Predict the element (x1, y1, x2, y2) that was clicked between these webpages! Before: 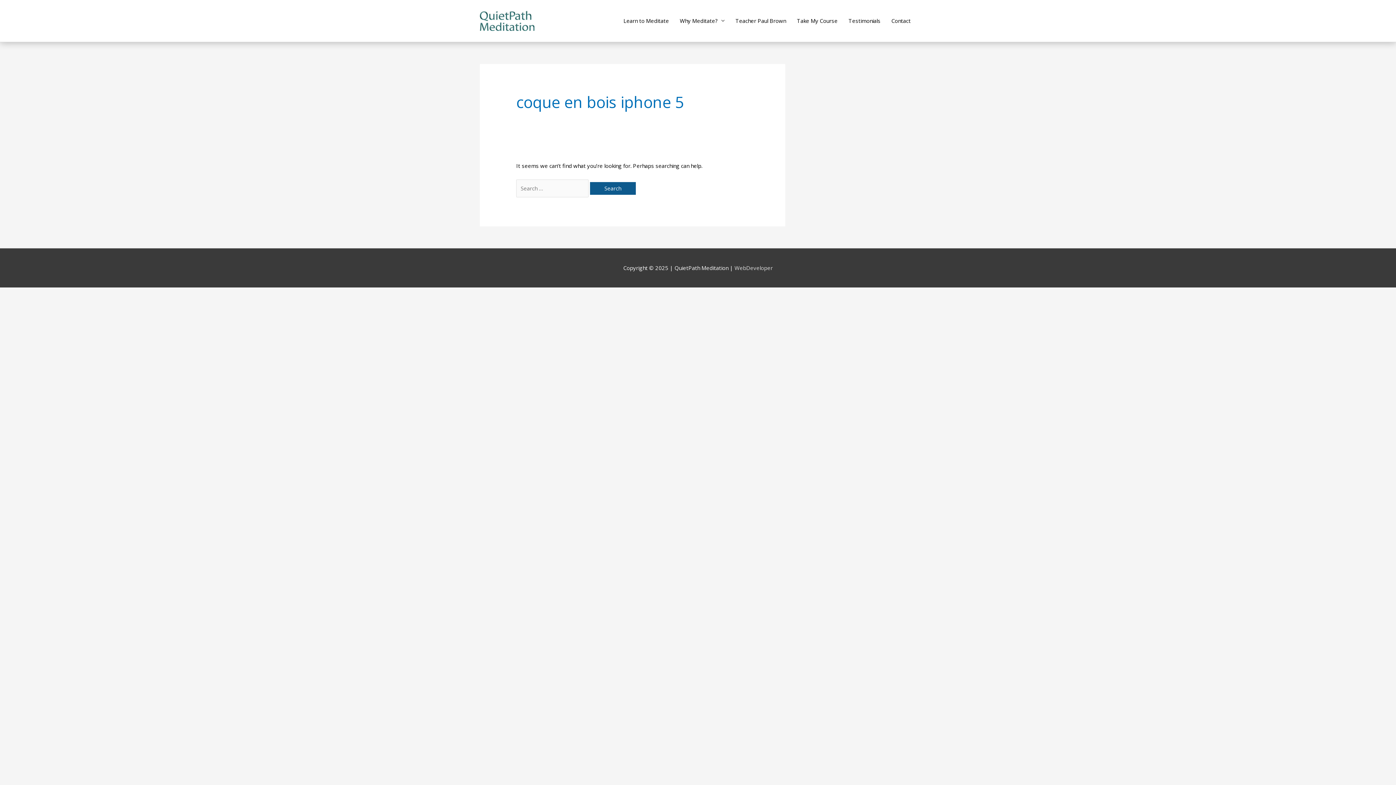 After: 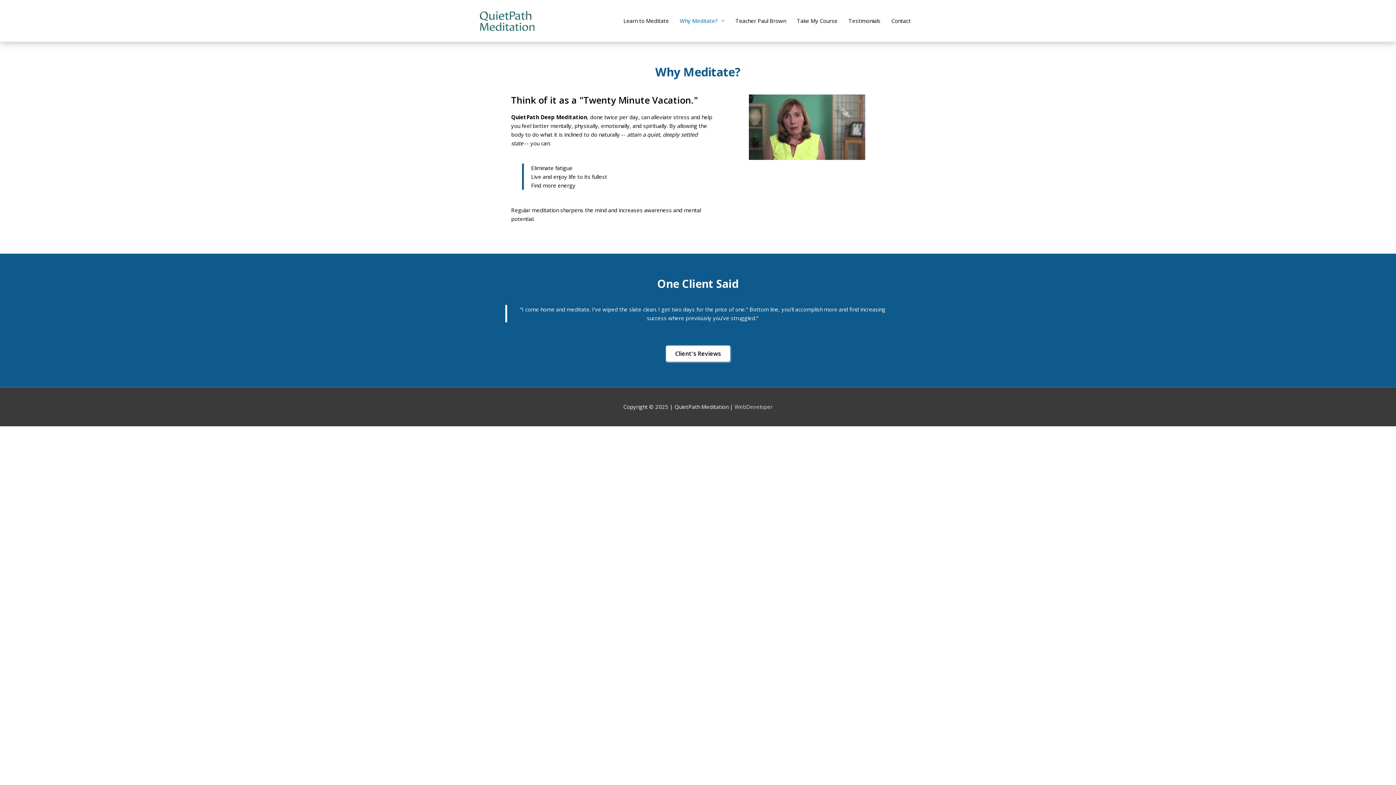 Action: label: Why Meditate? bbox: (674, 0, 730, 41)